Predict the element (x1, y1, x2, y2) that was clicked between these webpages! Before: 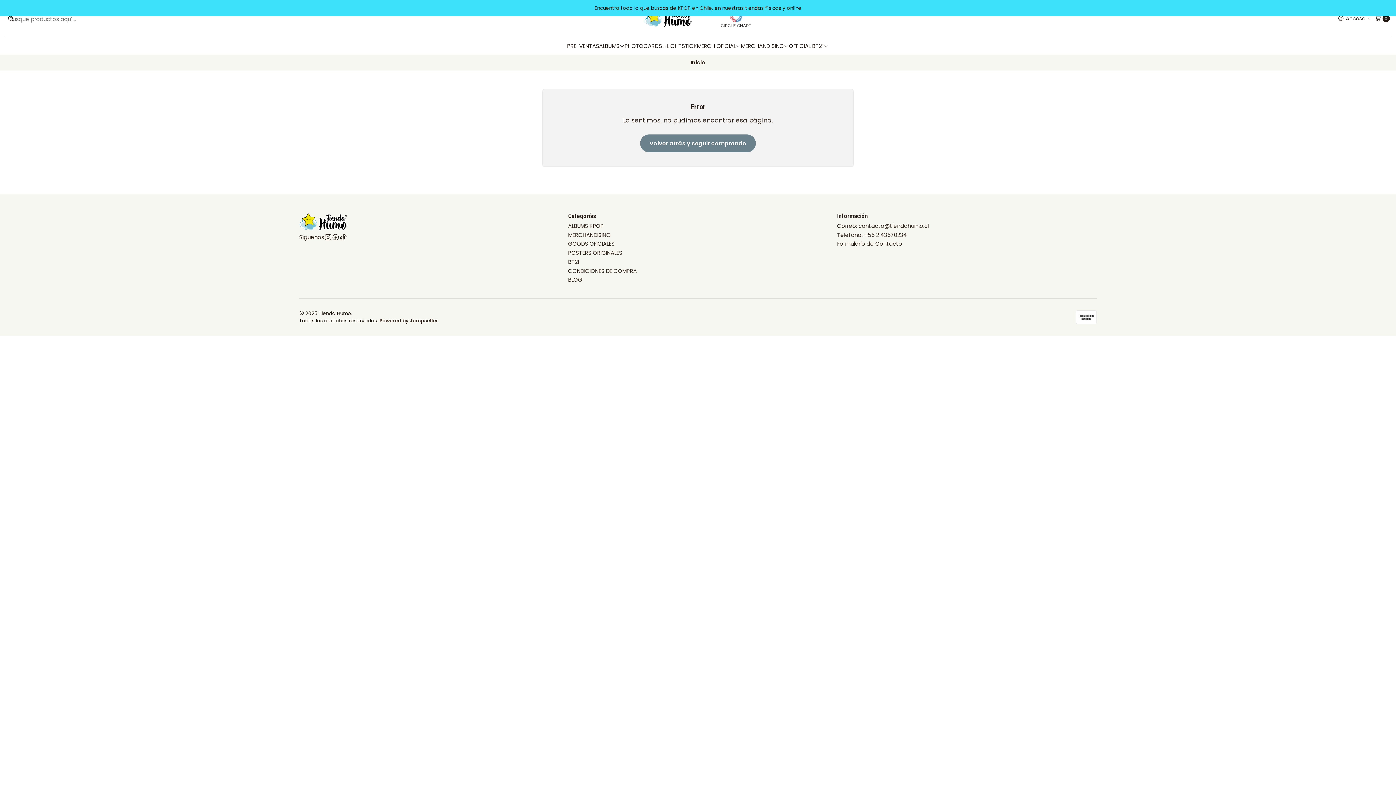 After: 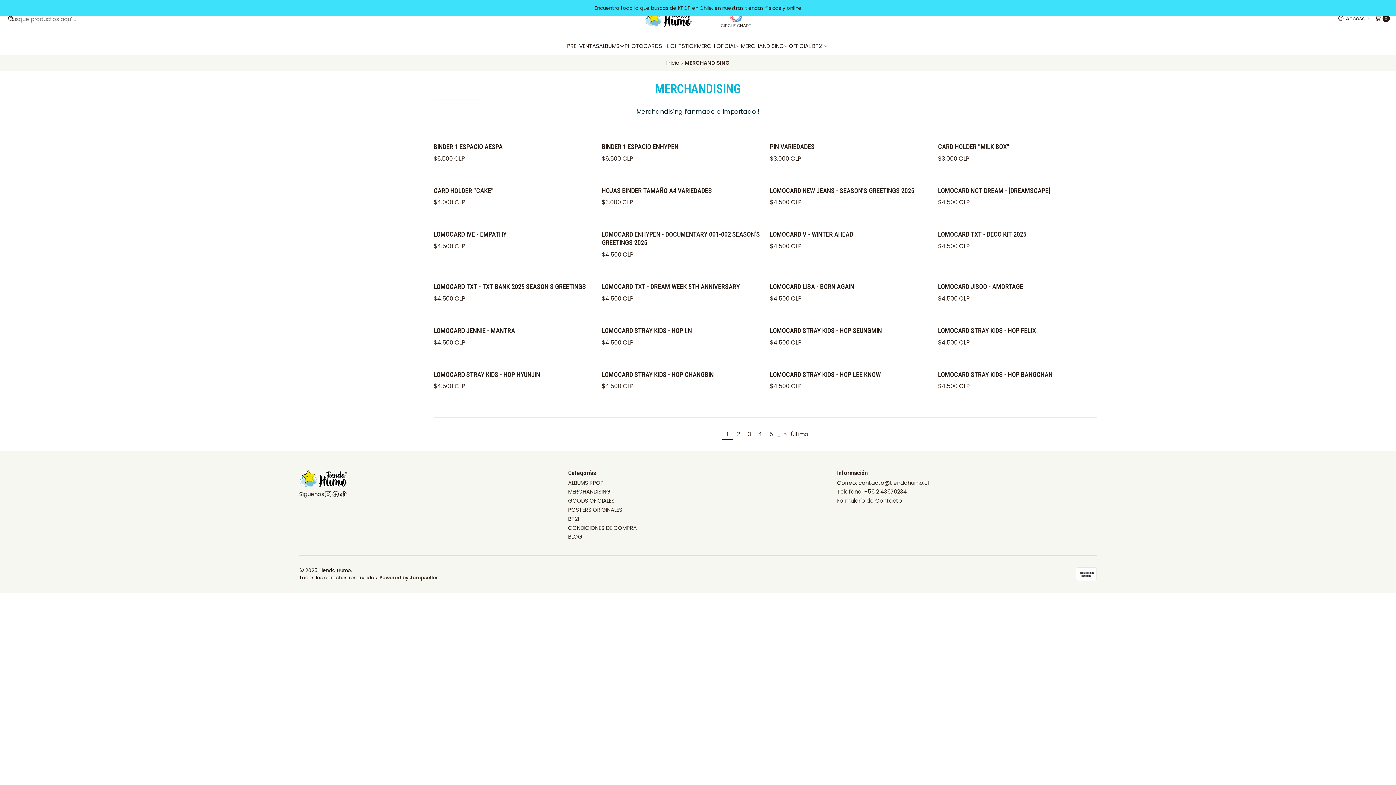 Action: bbox: (741, 36, 789, 54) label: MERCHANDISING